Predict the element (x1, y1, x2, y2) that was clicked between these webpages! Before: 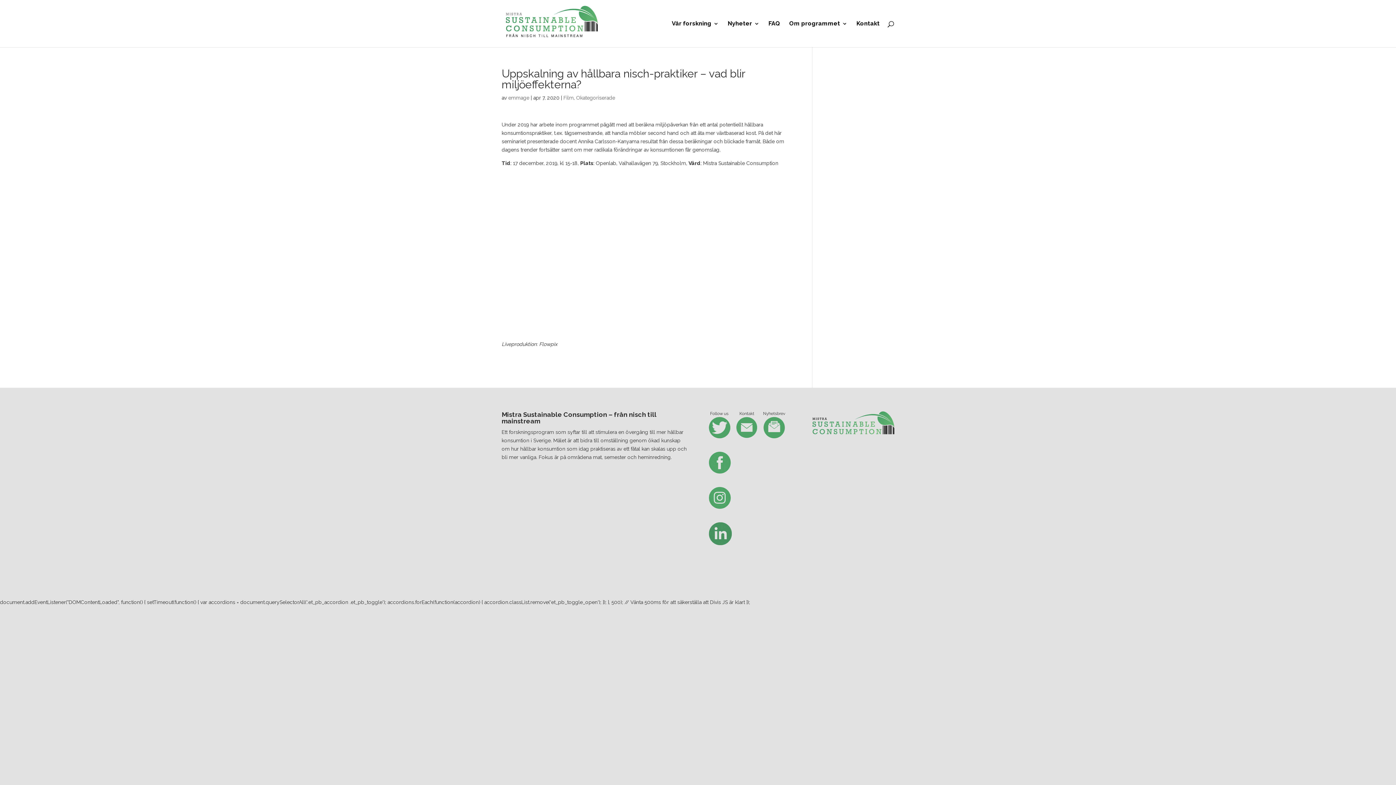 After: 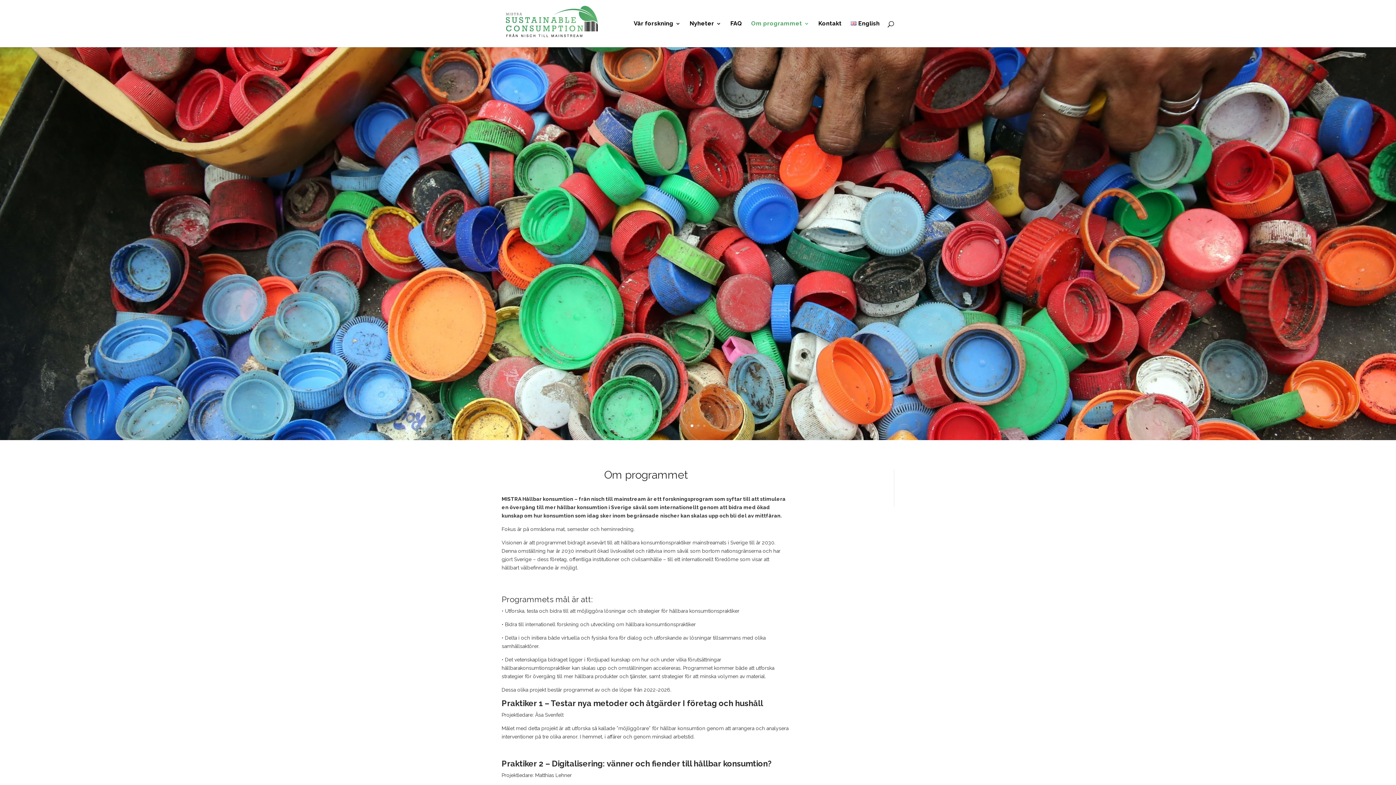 Action: bbox: (789, 21, 847, 47) label: Om programmet